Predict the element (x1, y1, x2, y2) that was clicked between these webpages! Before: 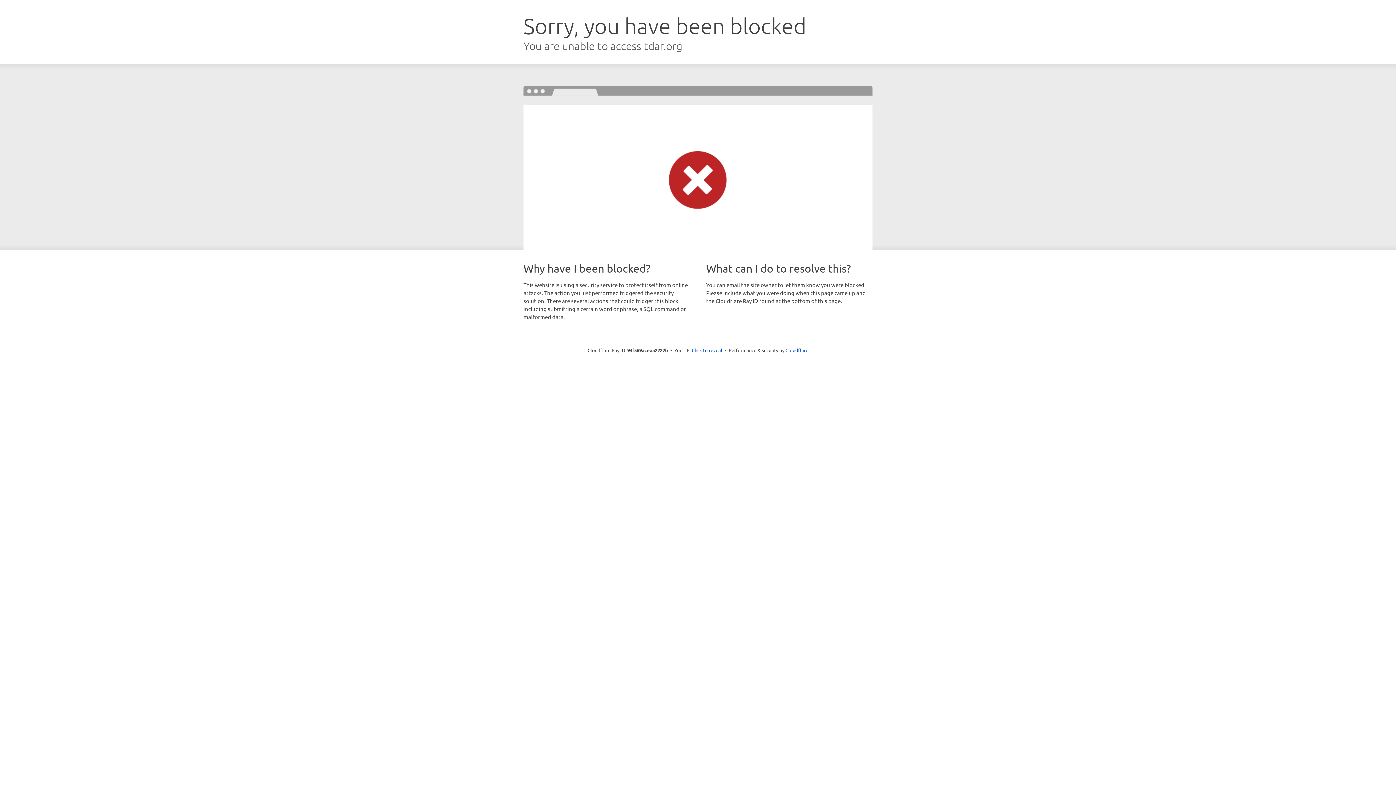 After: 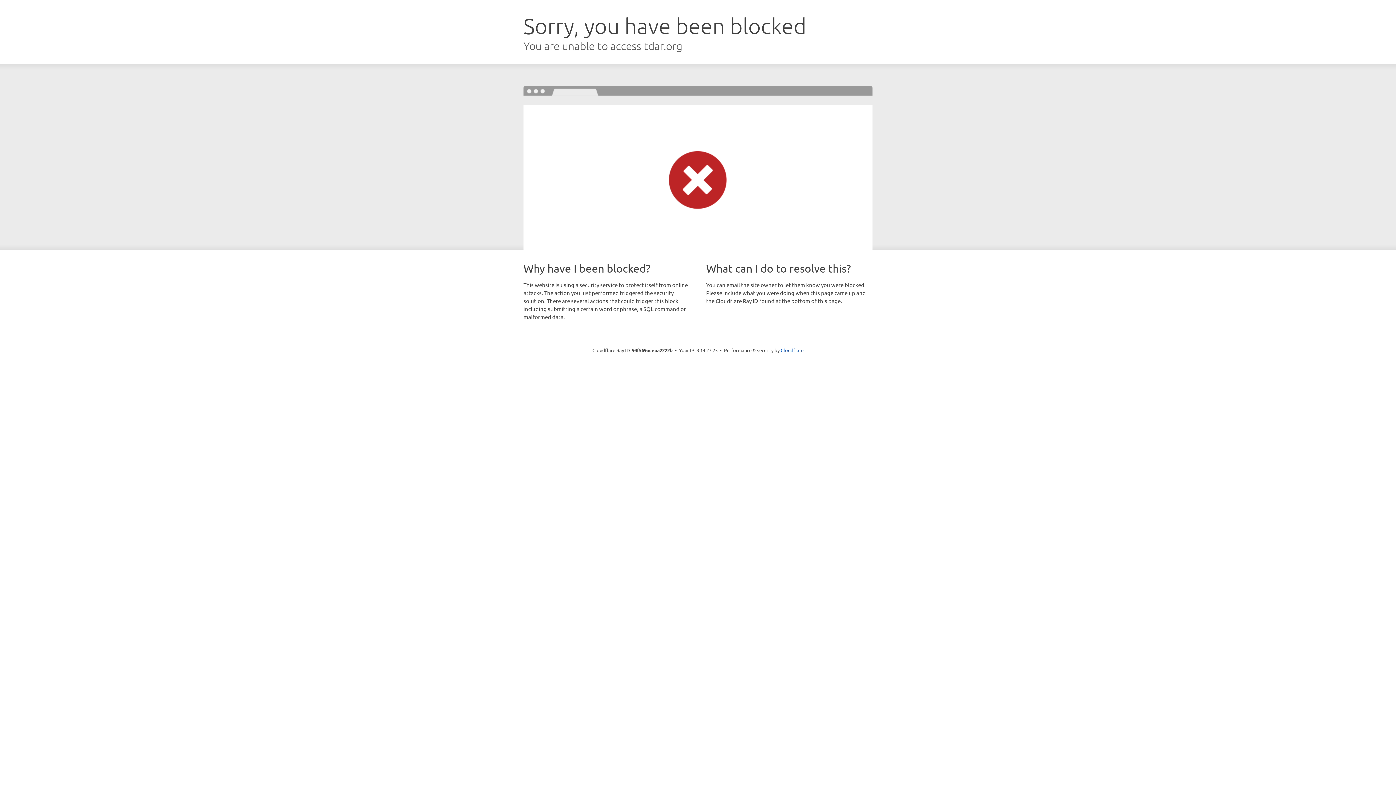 Action: bbox: (692, 346, 722, 353) label: Click to reveal